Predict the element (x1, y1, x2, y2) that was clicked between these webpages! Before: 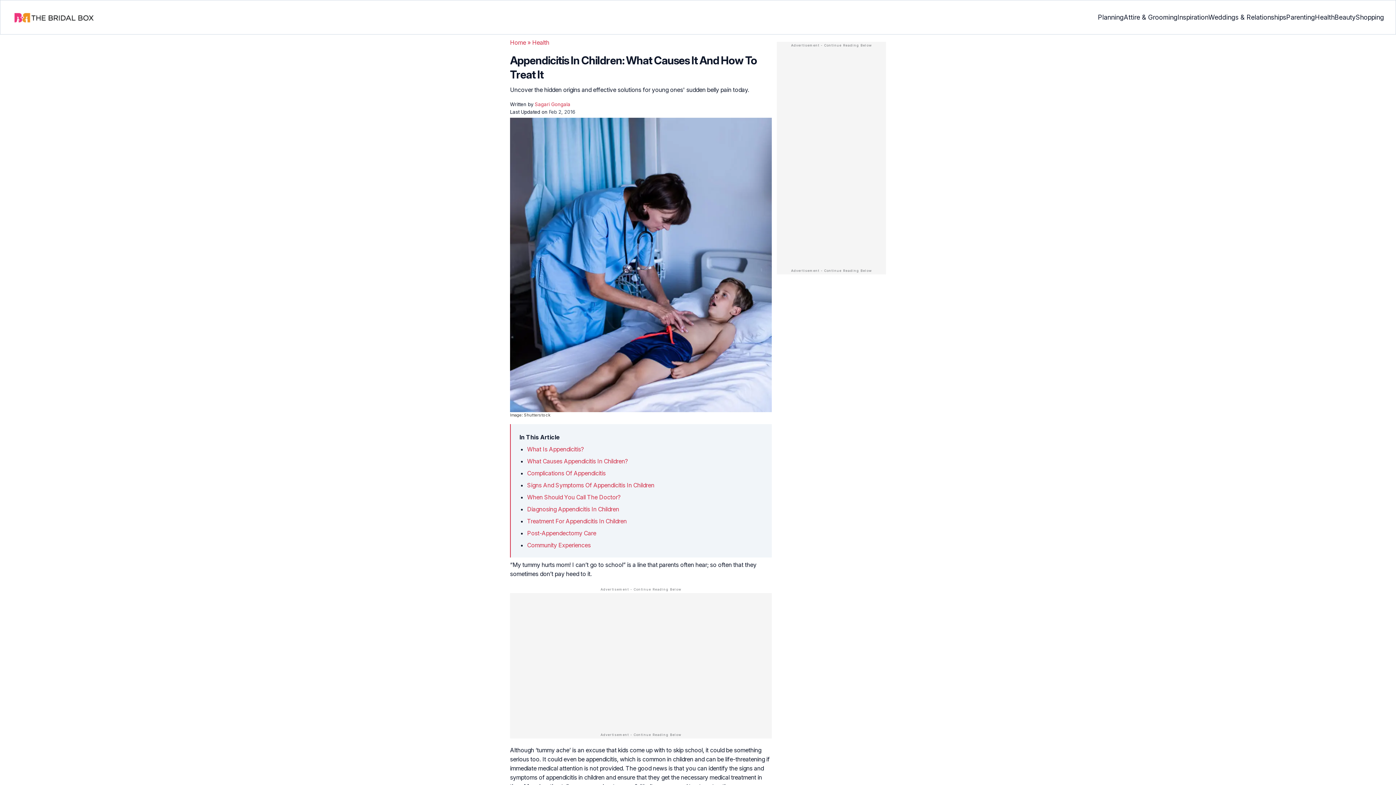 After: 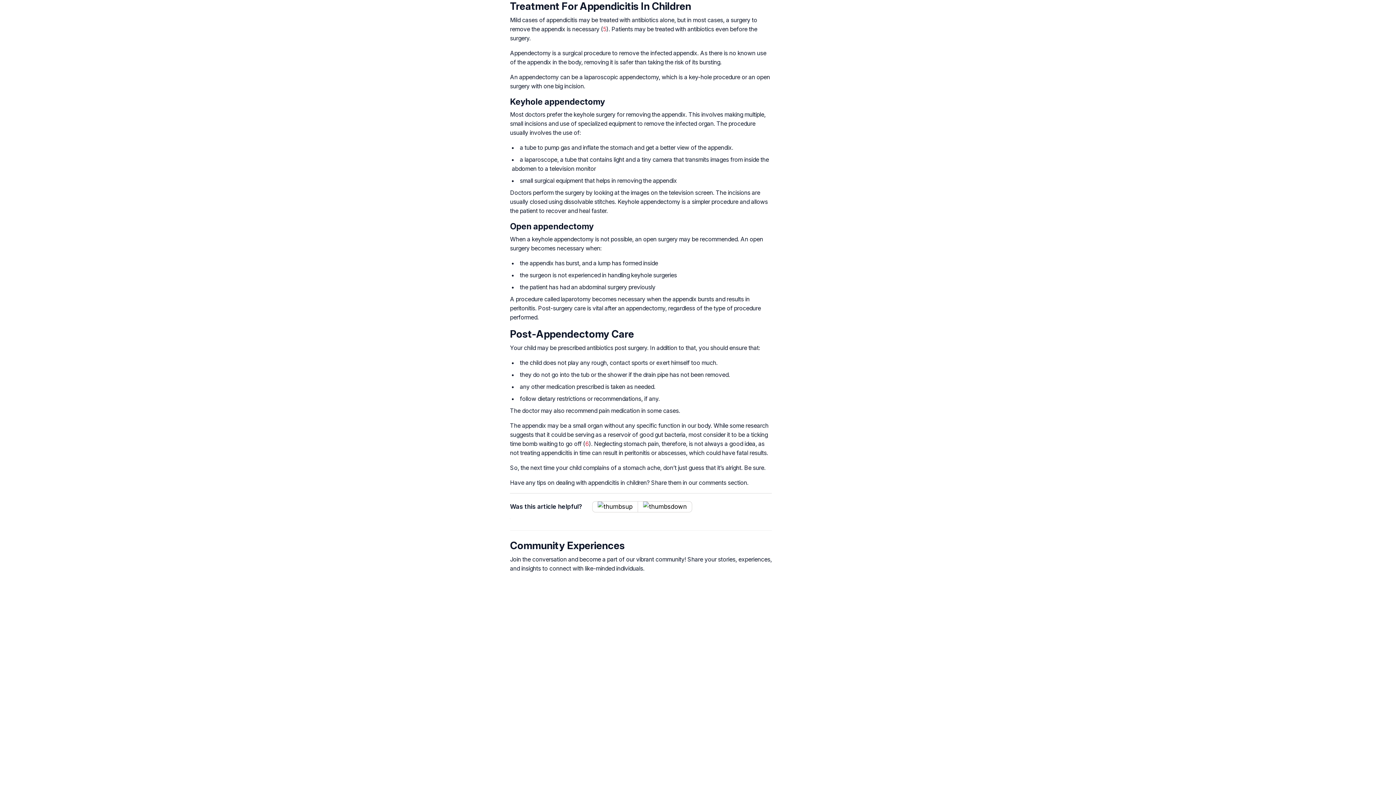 Action: label: Treatment For Appendicitis In Children bbox: (527, 517, 626, 525)